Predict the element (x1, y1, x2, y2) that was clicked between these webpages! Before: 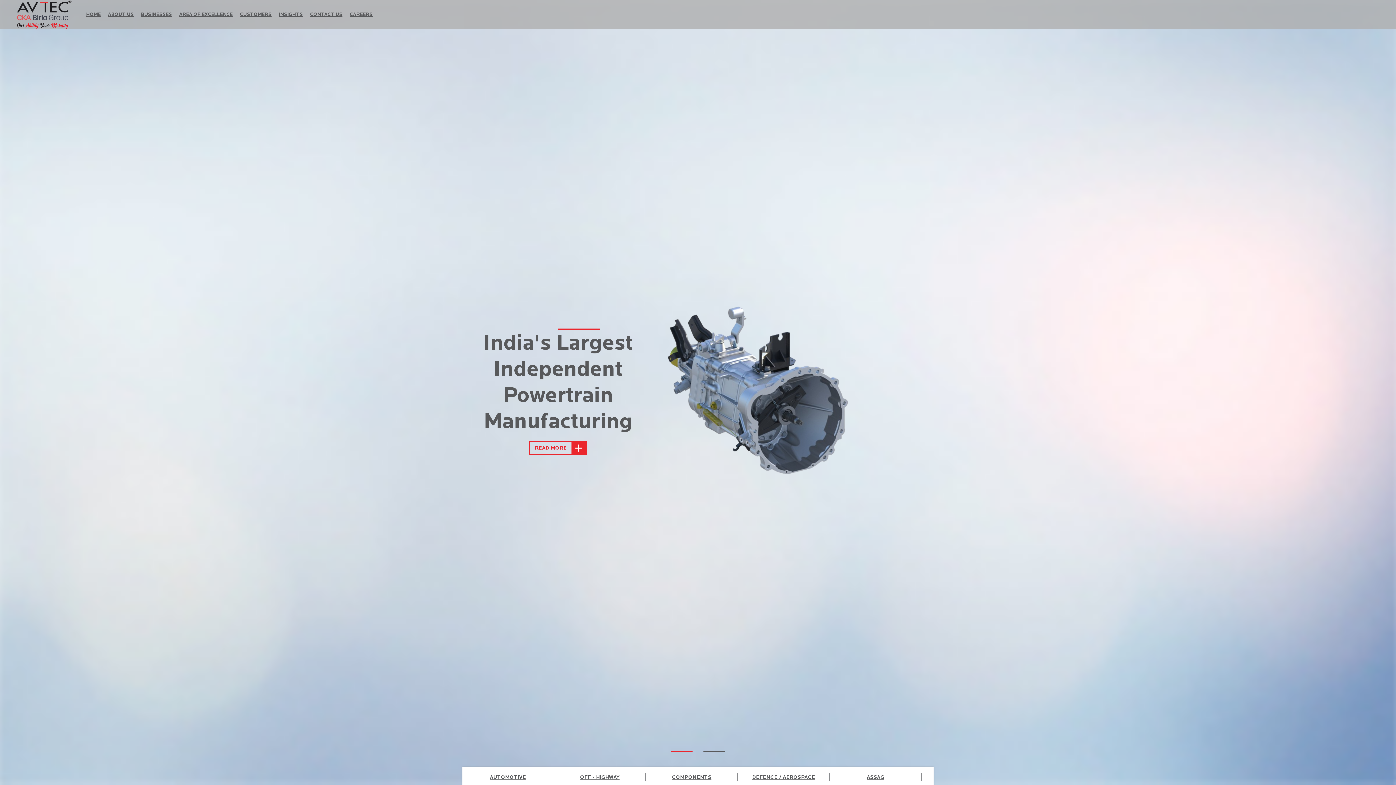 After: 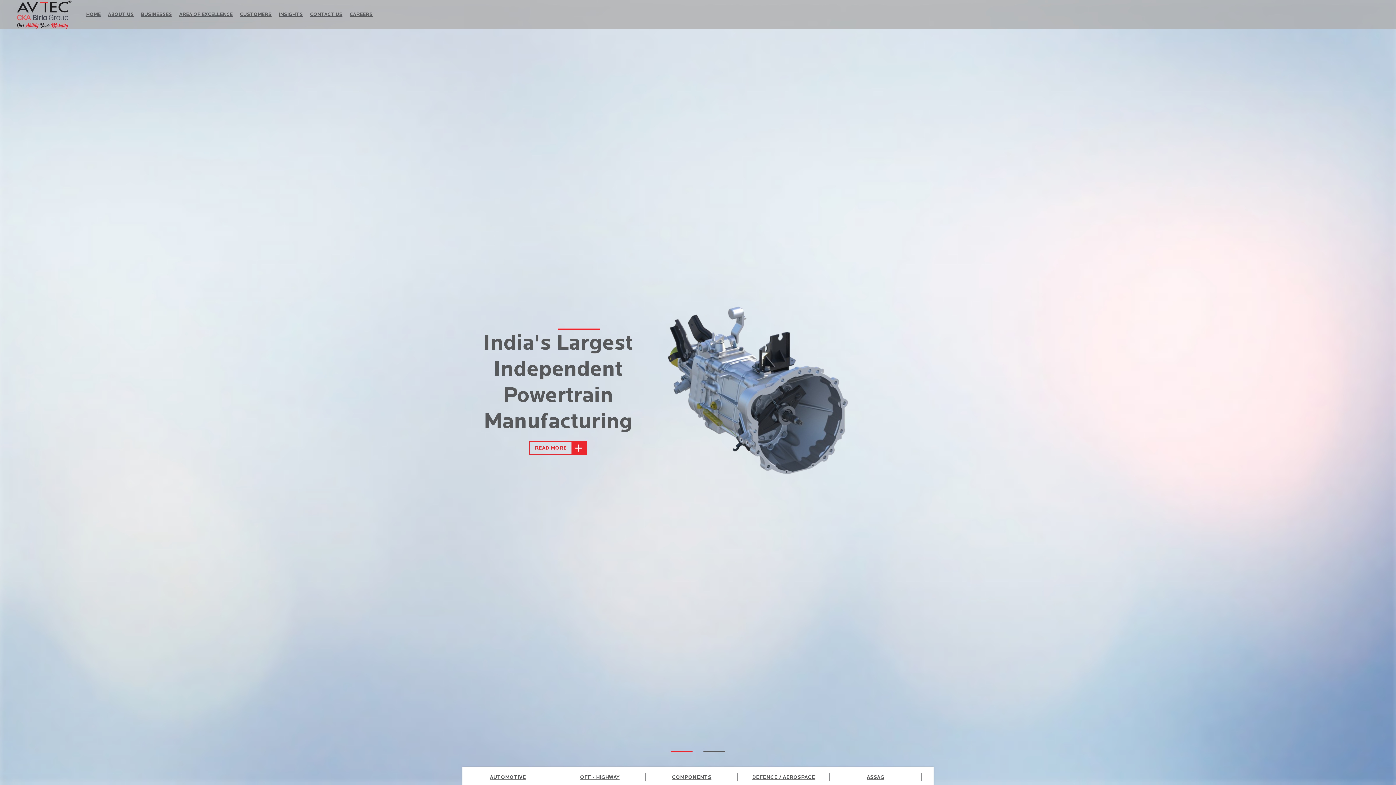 Action: bbox: (17, 10, 71, 17)